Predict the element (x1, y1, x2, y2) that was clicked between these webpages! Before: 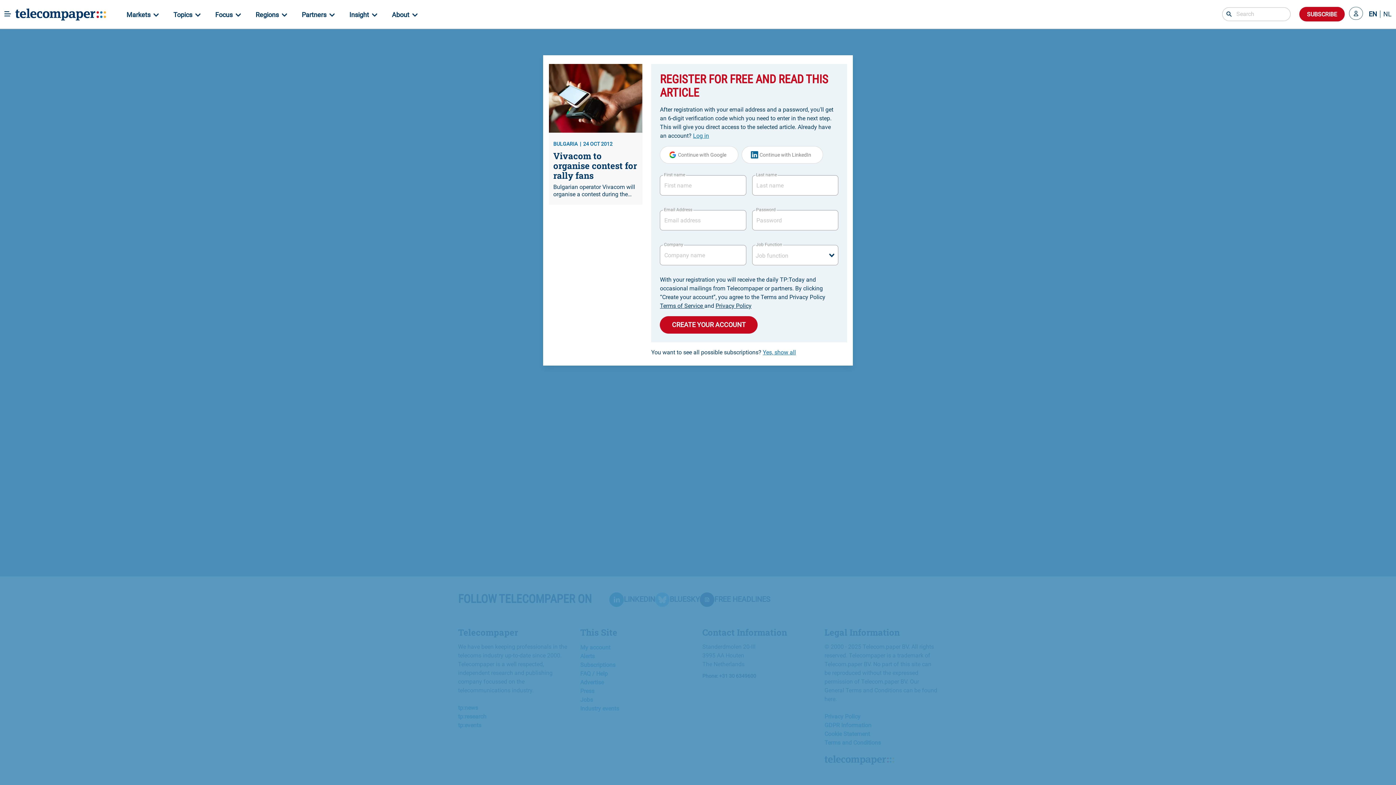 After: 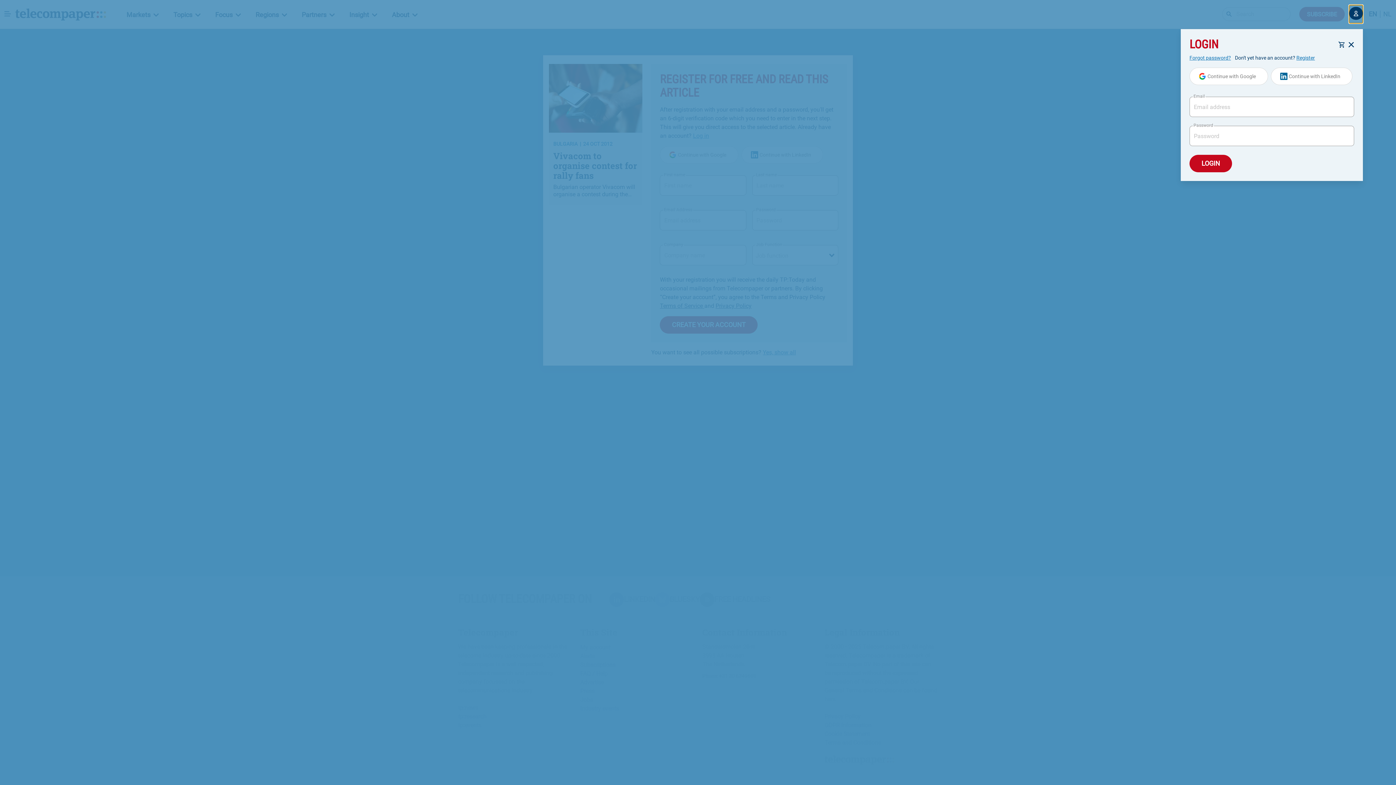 Action: bbox: (1349, 5, 1363, 23)